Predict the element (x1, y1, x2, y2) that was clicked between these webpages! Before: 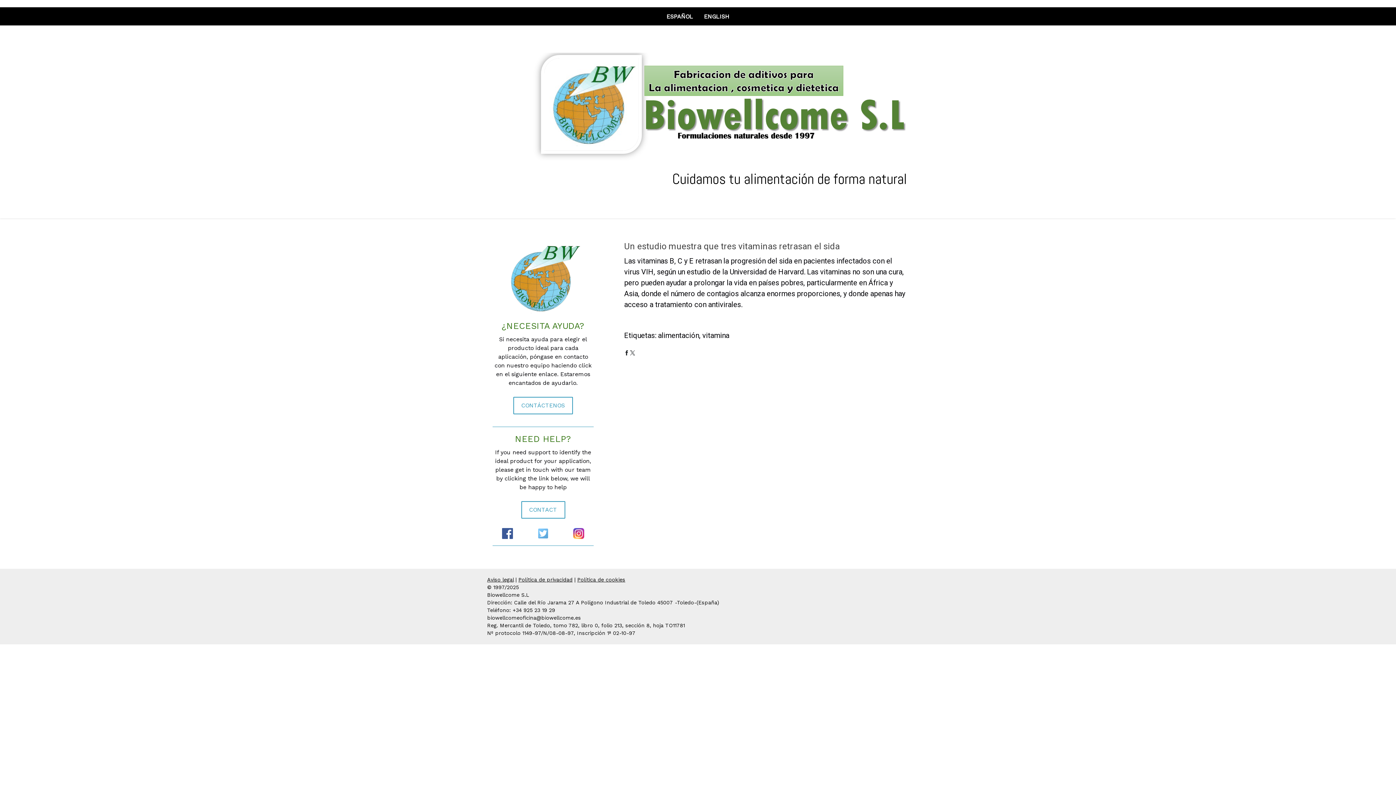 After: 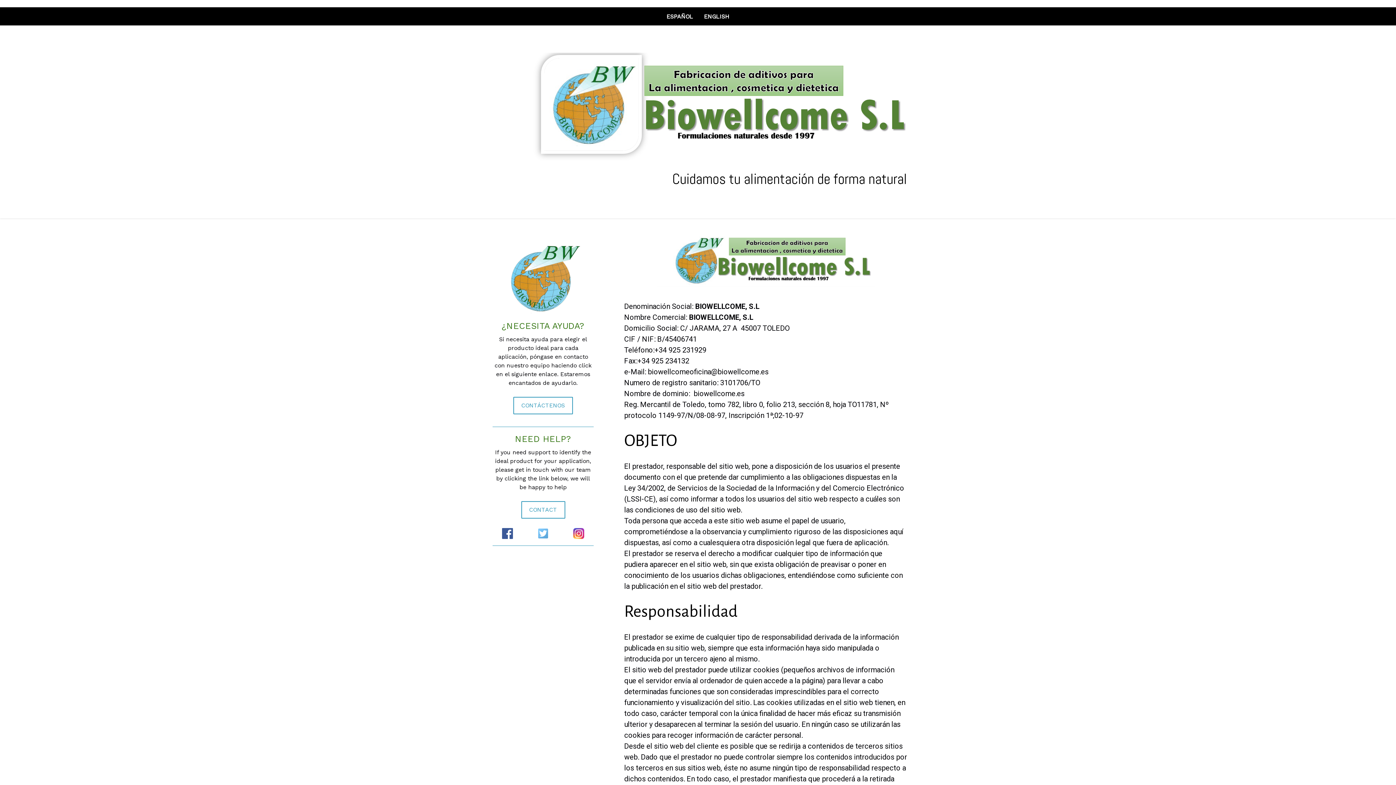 Action: label: Aviso legal bbox: (487, 576, 513, 582)